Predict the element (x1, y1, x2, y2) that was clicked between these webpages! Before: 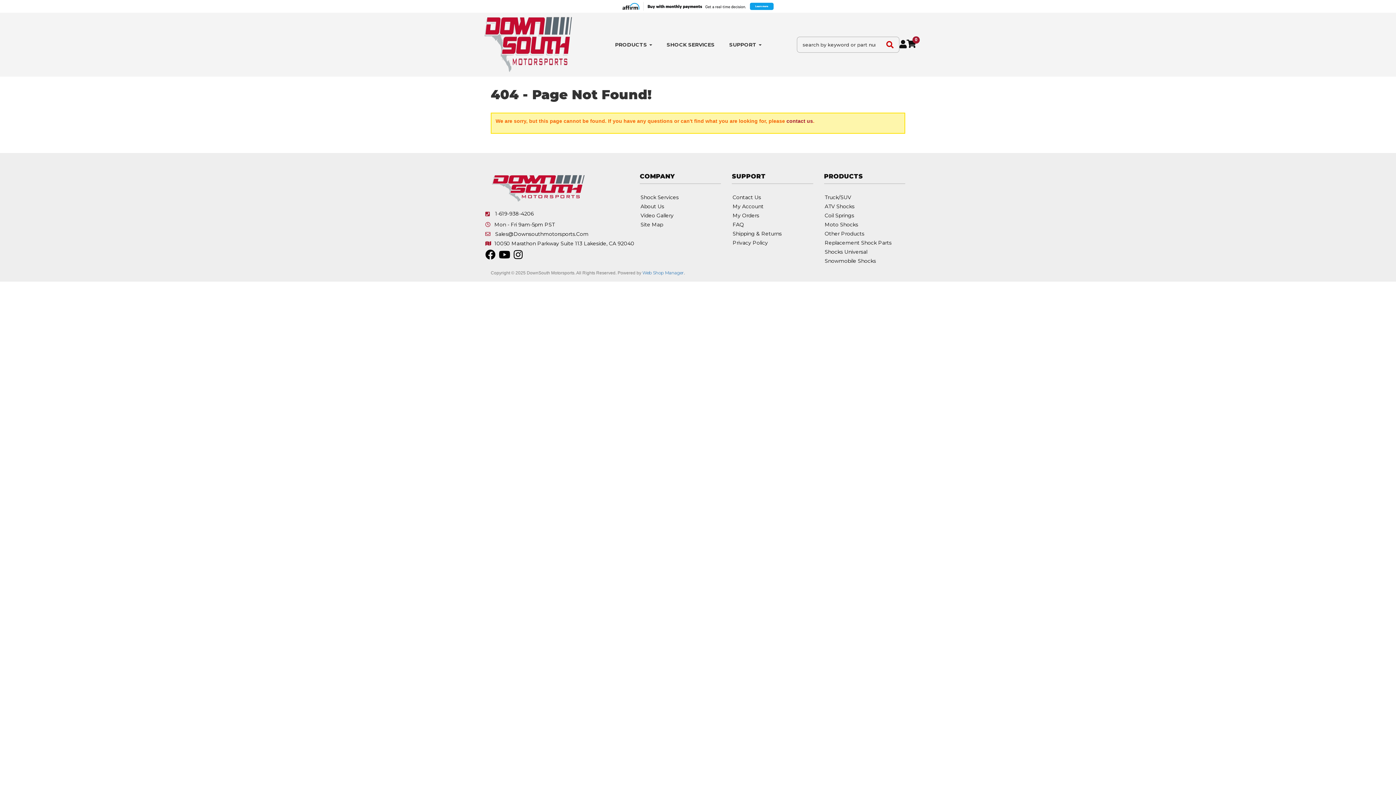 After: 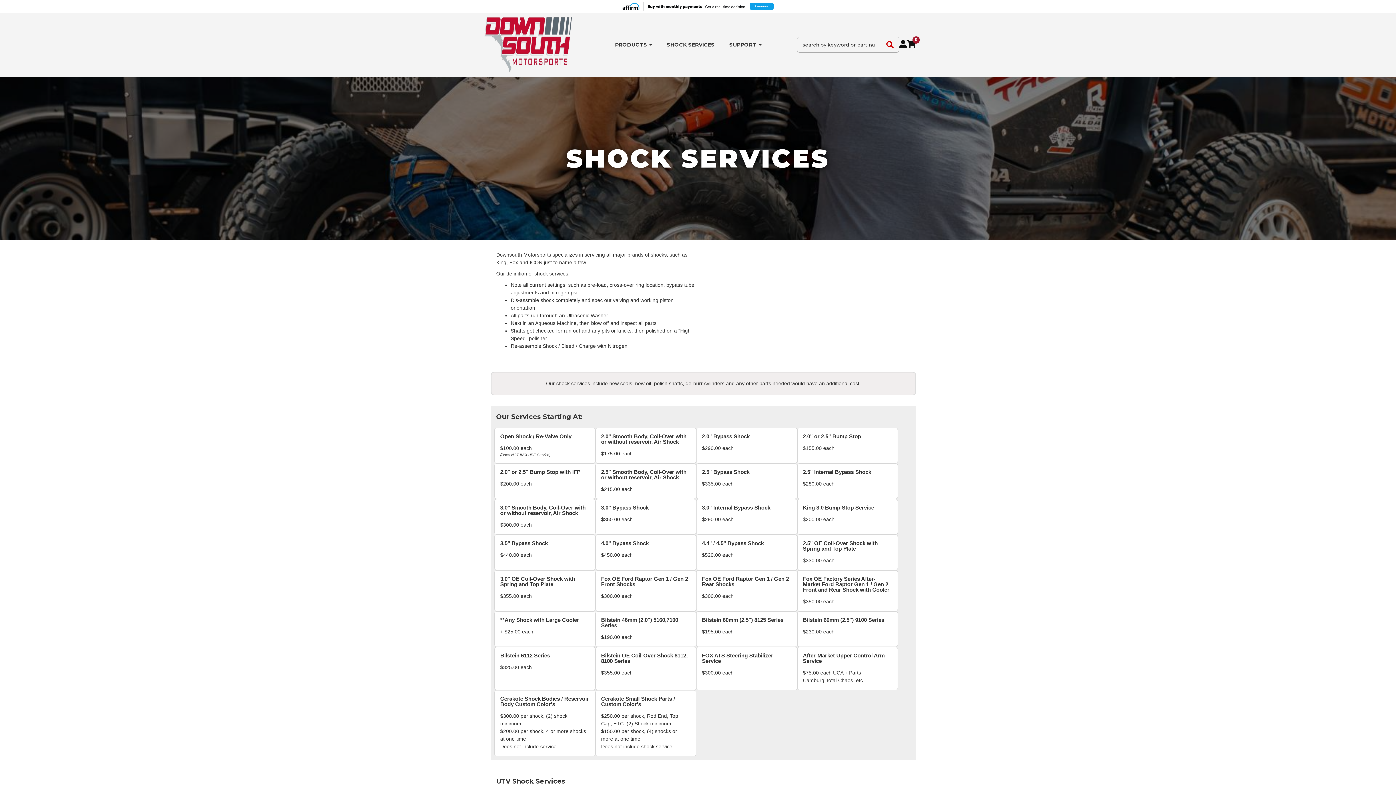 Action: label: SHOCK SERVICES bbox: (659, 29, 722, 59)